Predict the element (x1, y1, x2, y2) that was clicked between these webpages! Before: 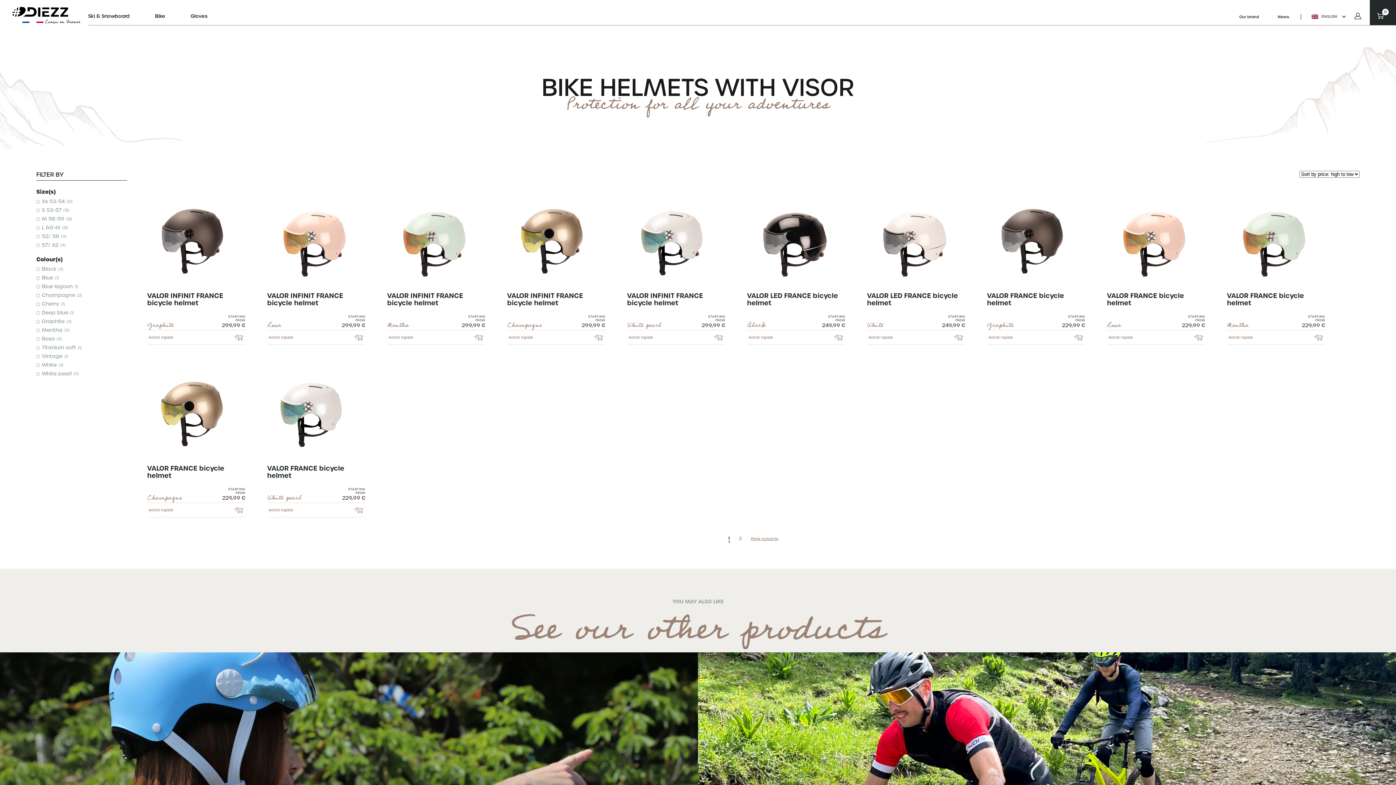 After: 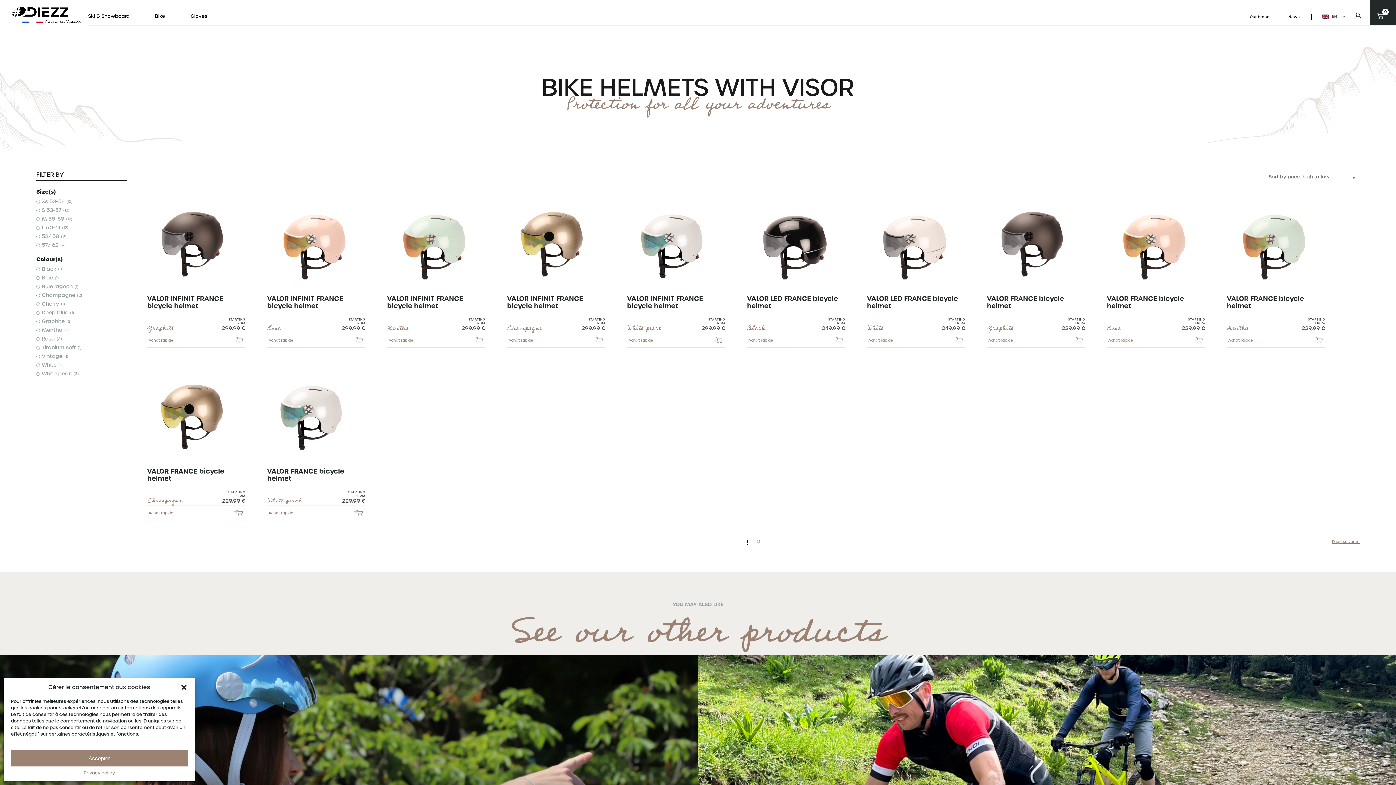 Action: bbox: (627, 330, 725, 345) label: Select options for “VALOR INFINIT FRANCE bicycle helmet - White Pearl”